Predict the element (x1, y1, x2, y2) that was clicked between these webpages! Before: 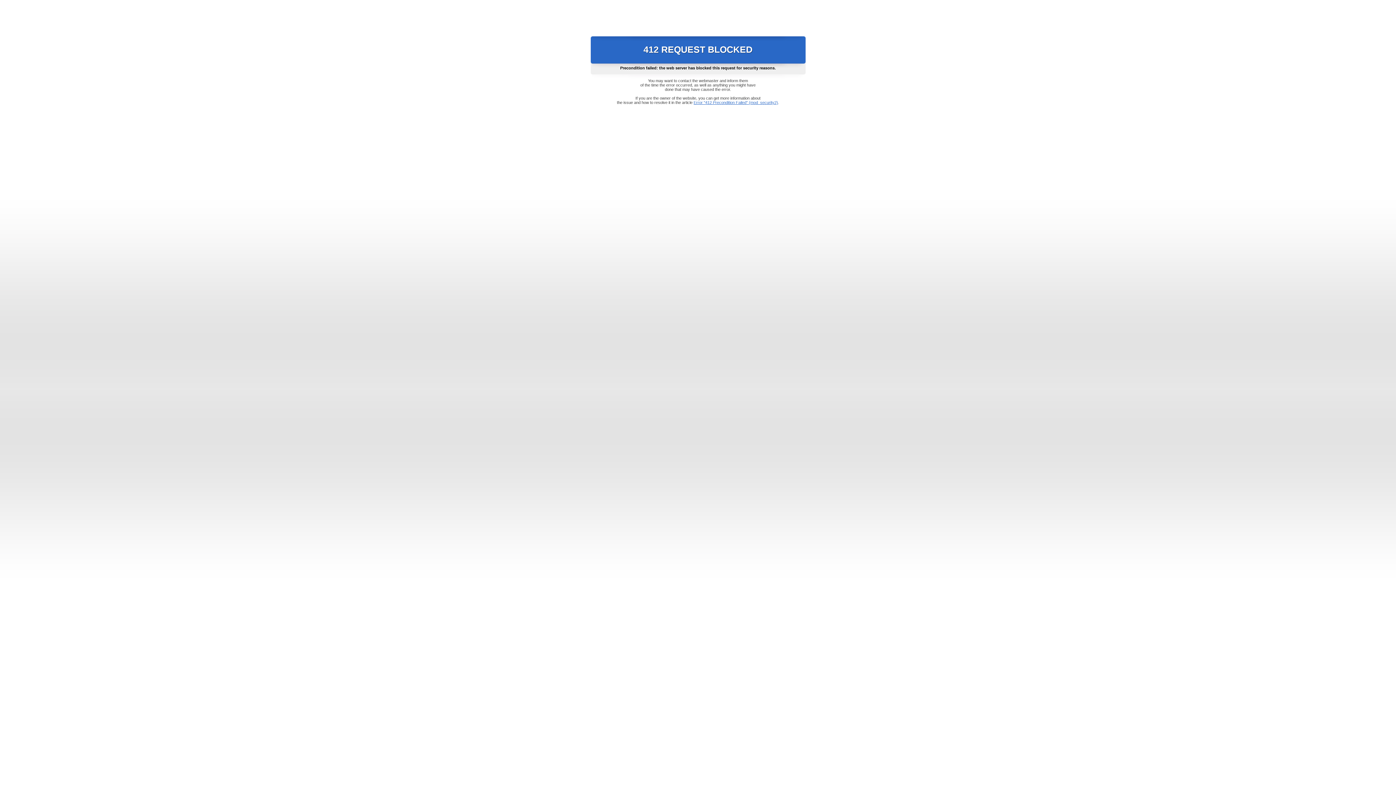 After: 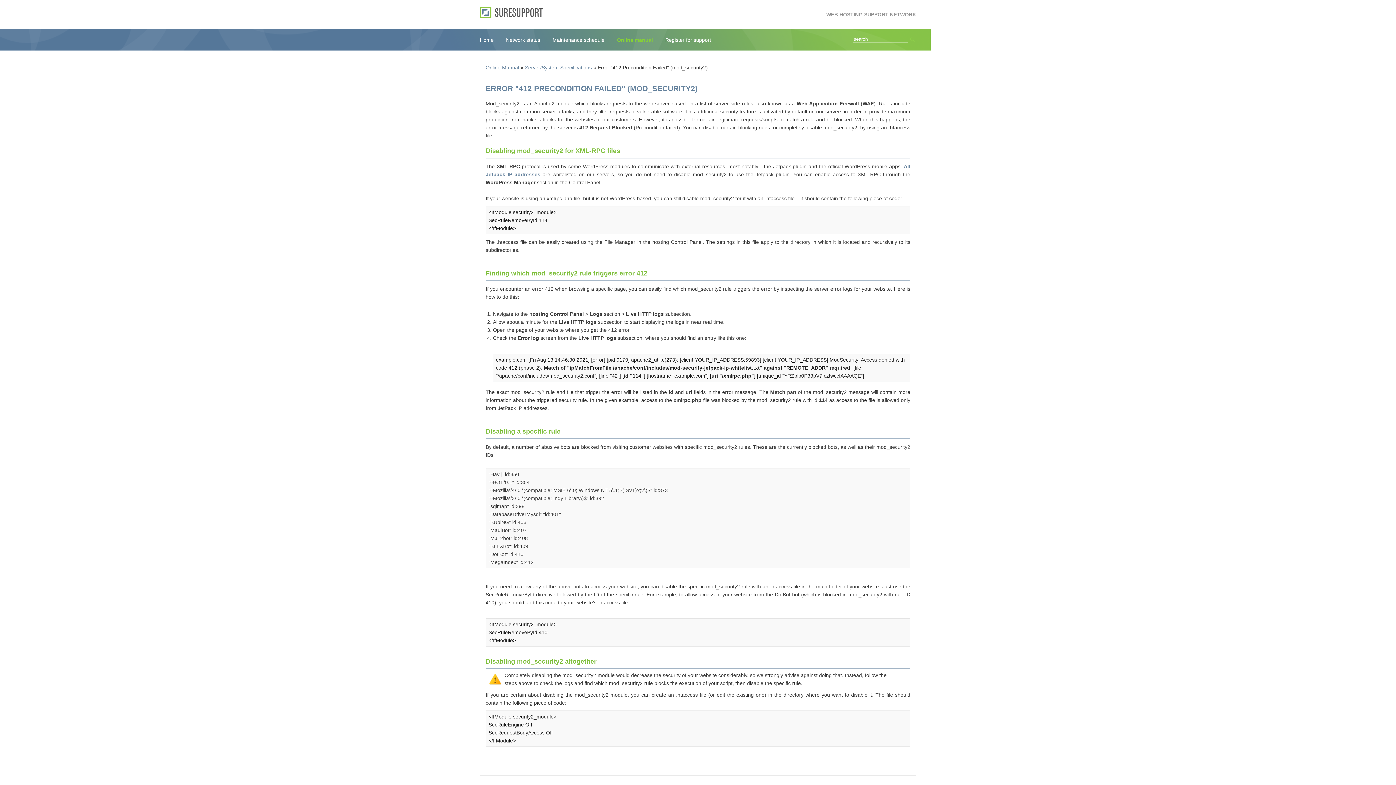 Action: label: Error "412 Precondition Failed" (mod_security2) bbox: (693, 100, 778, 104)